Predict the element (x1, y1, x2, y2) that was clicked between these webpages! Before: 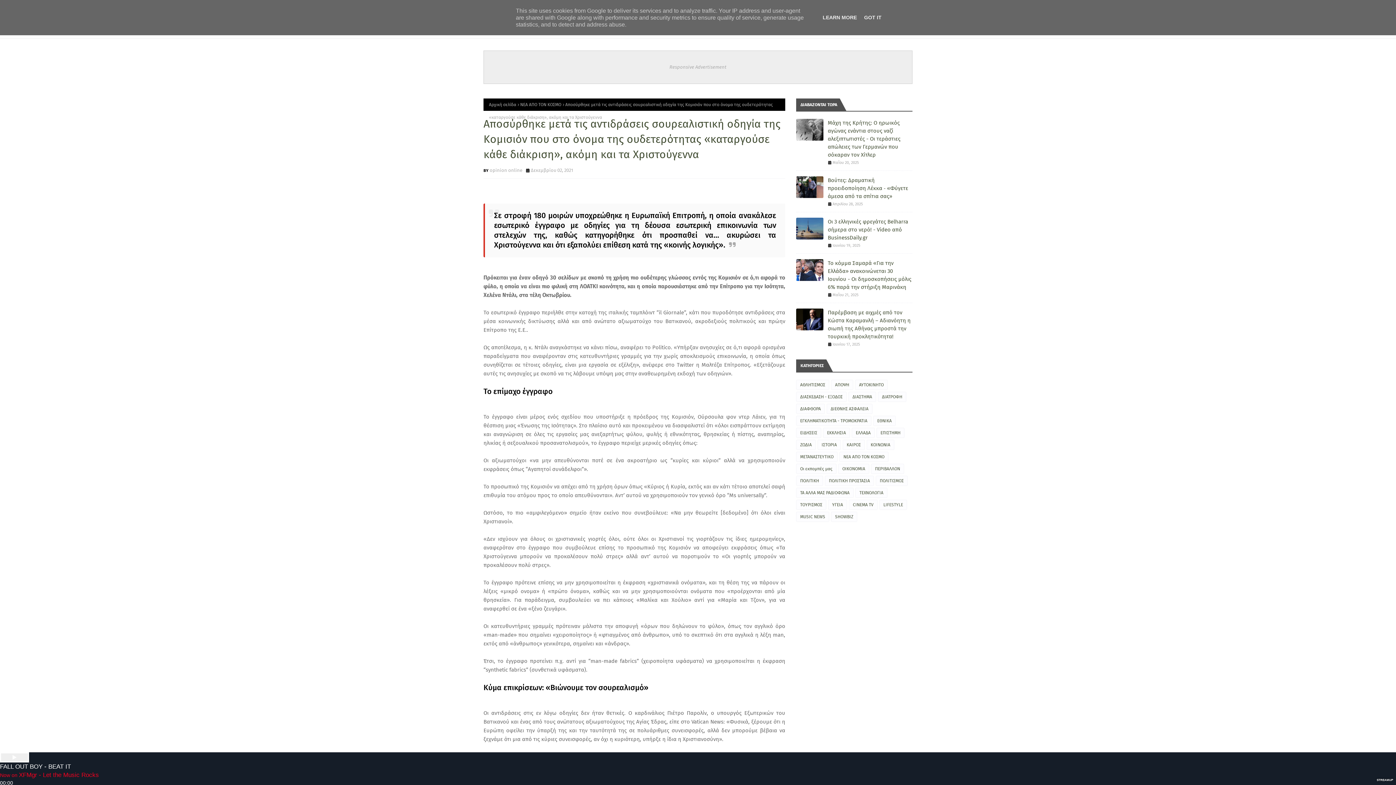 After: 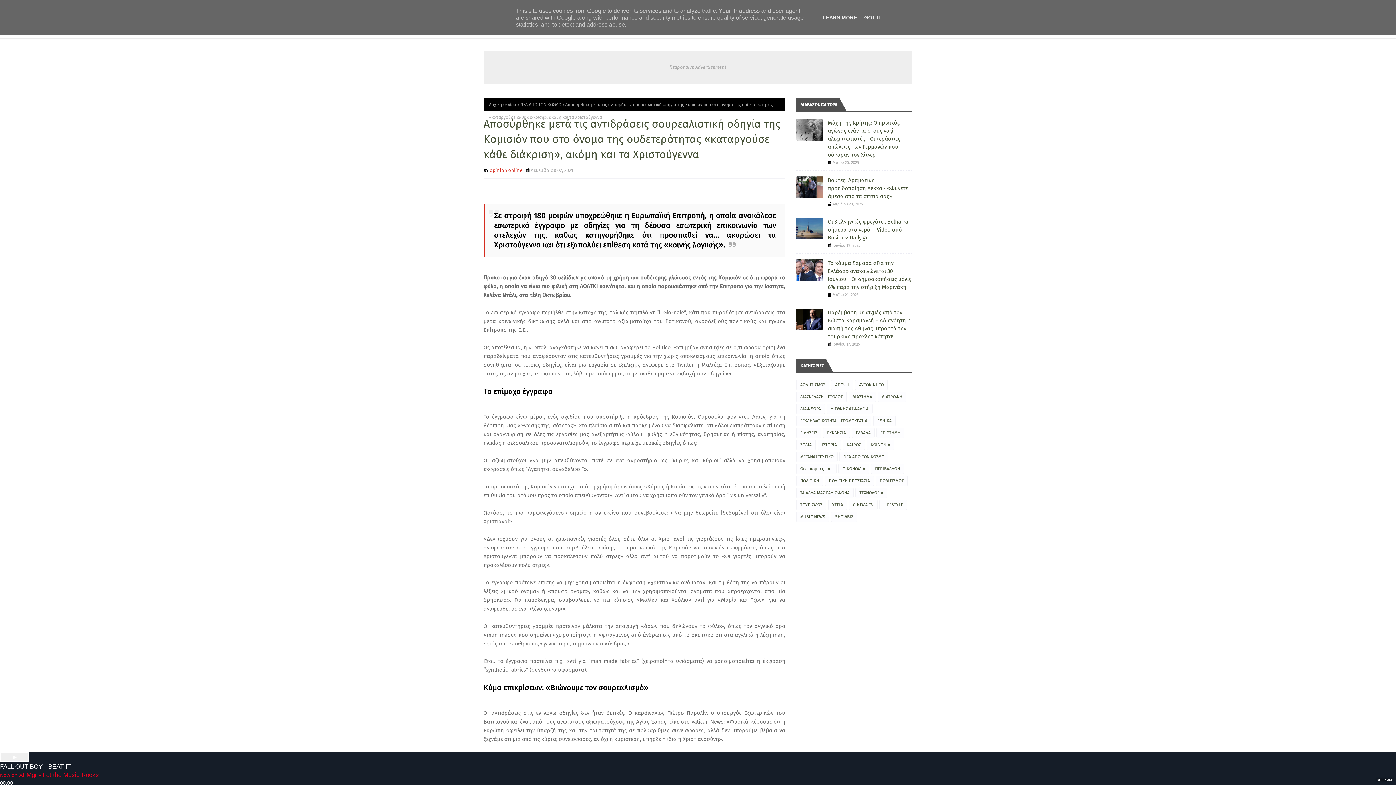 Action: bbox: (489, 167, 522, 173) label: opinion online